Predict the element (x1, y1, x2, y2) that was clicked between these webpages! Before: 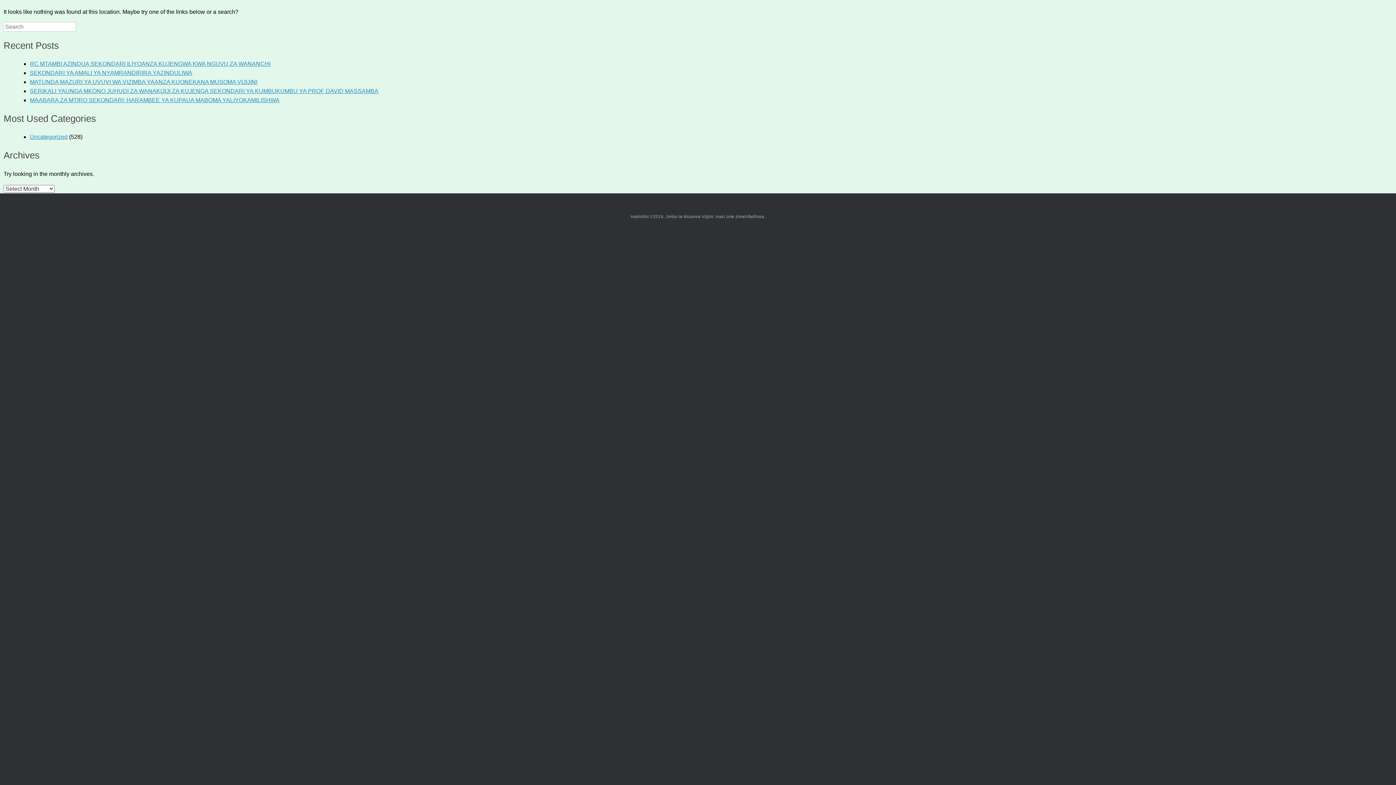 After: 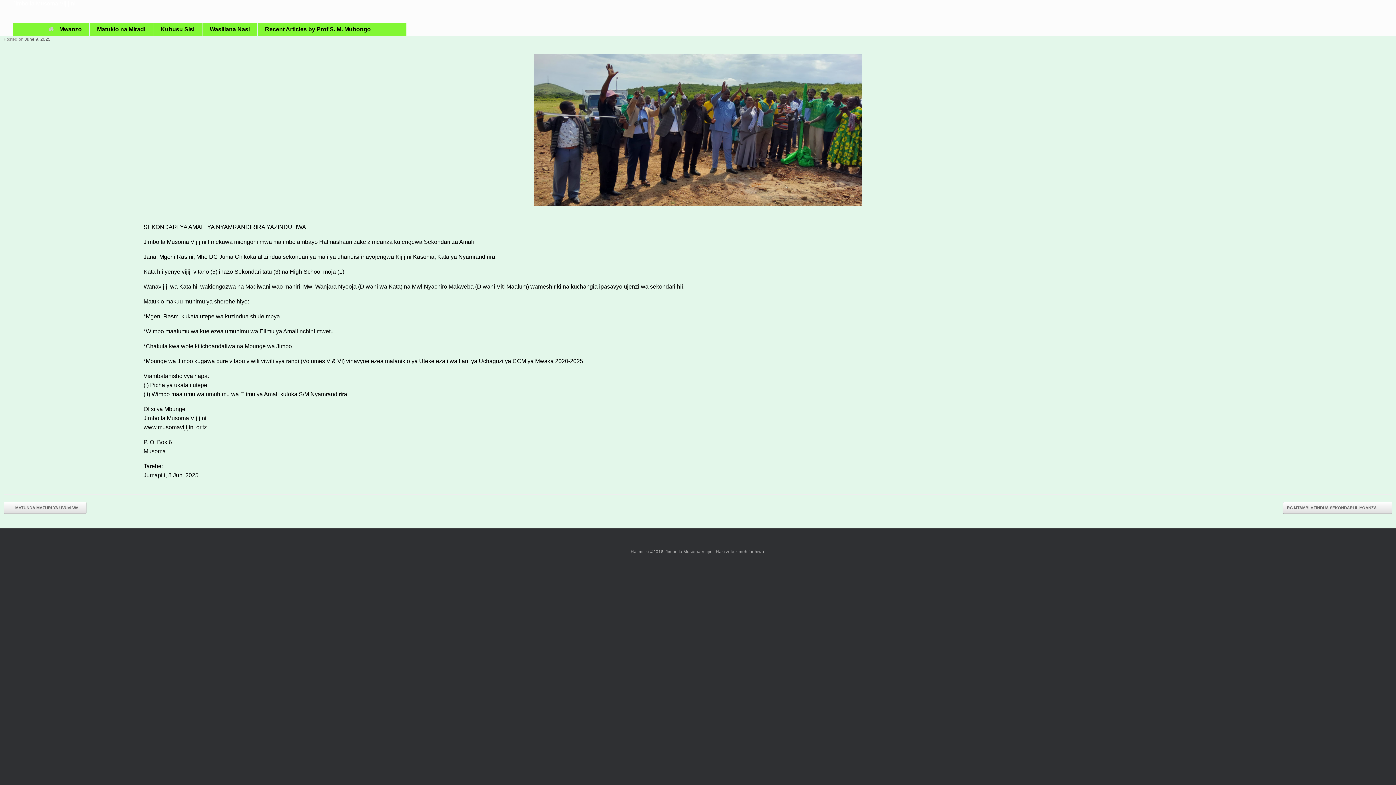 Action: label: SEKONDARI YA AMALI YA NYAMRANDIRIRA YAZINDULIWA bbox: (29, 69, 192, 76)